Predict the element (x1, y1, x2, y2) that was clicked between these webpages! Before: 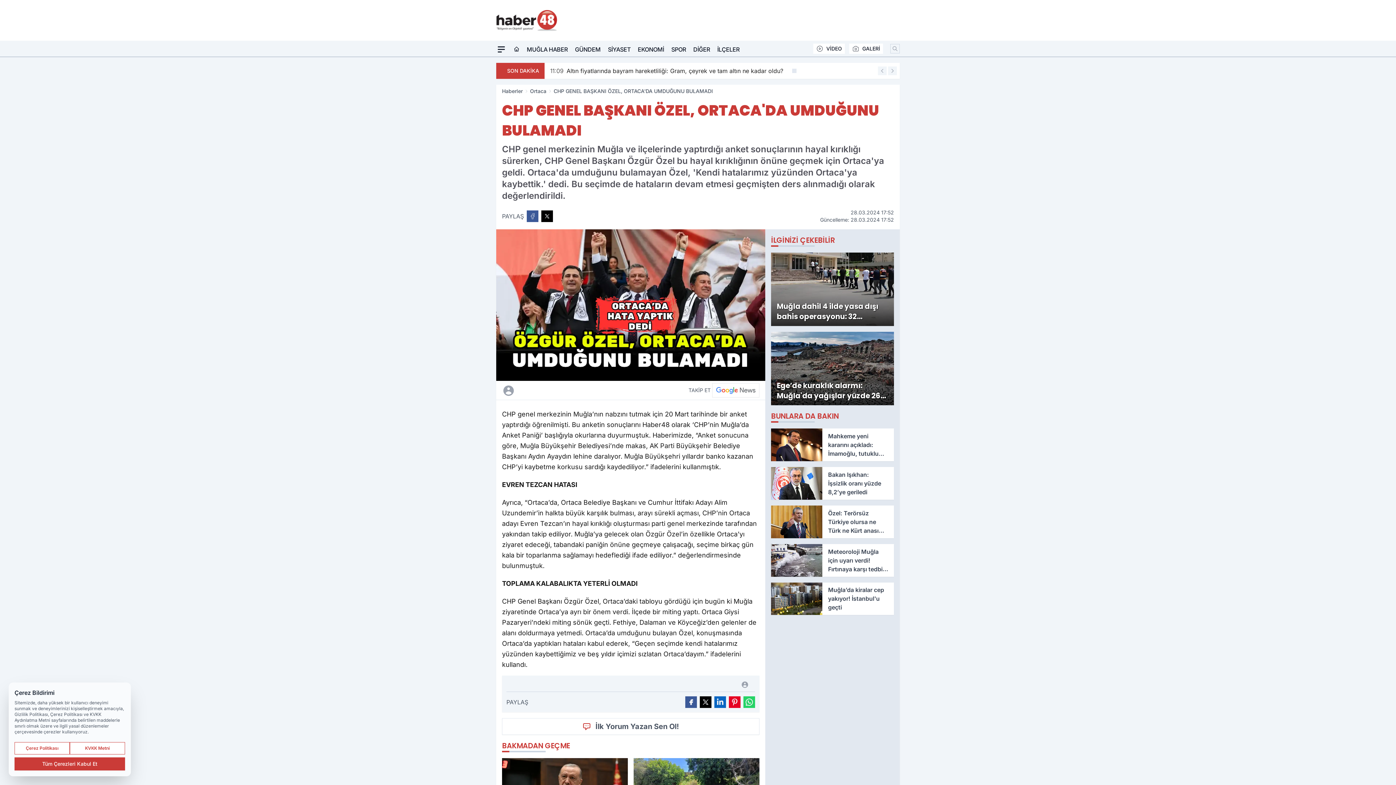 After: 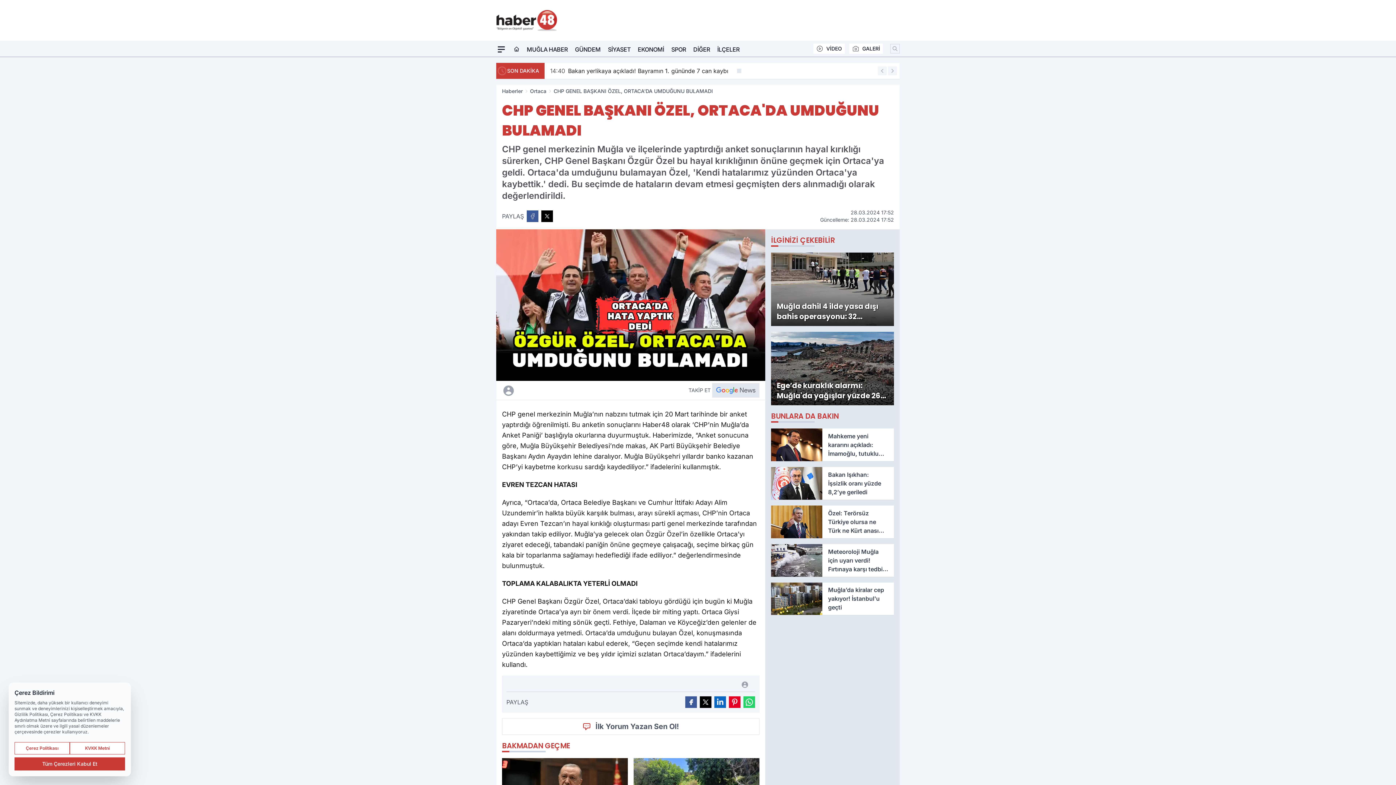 Action: bbox: (712, 383, 759, 397)